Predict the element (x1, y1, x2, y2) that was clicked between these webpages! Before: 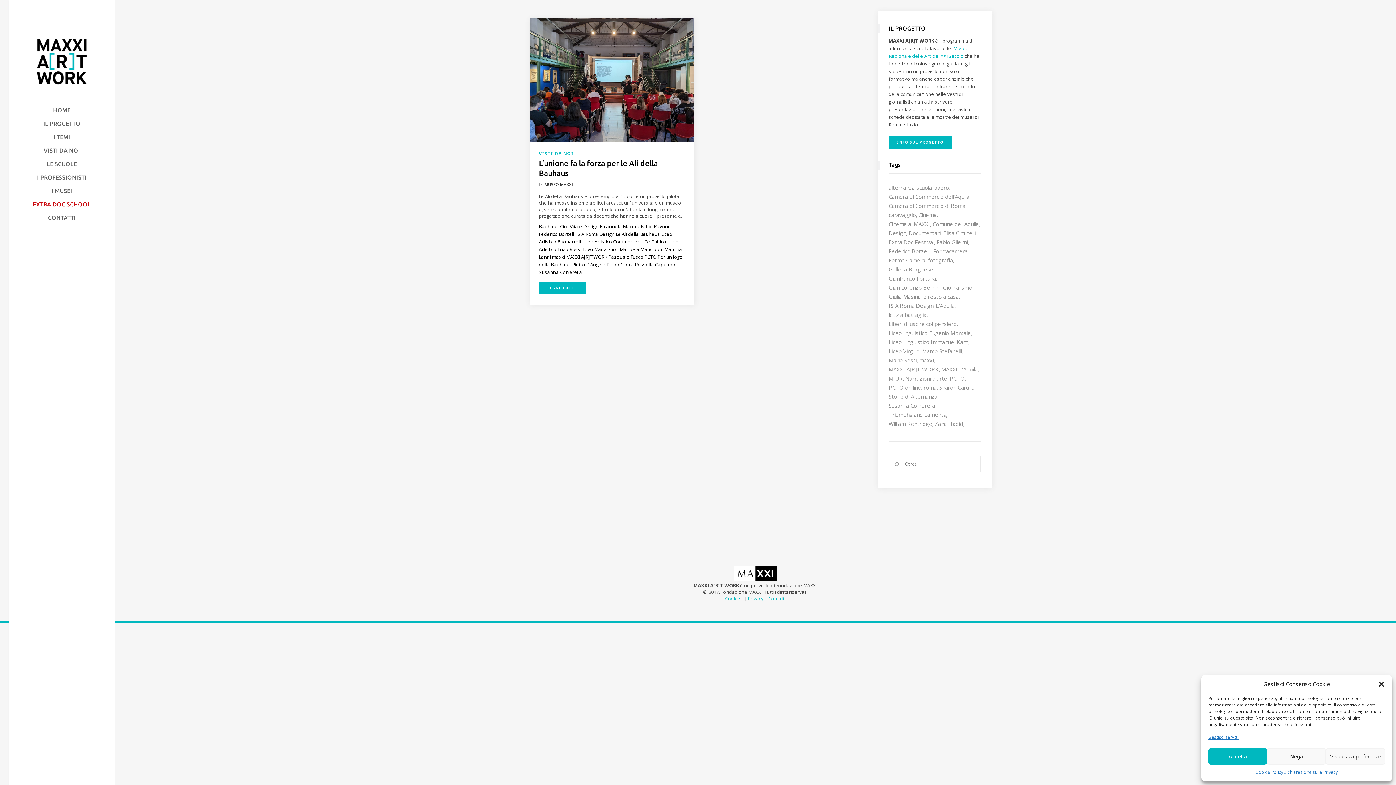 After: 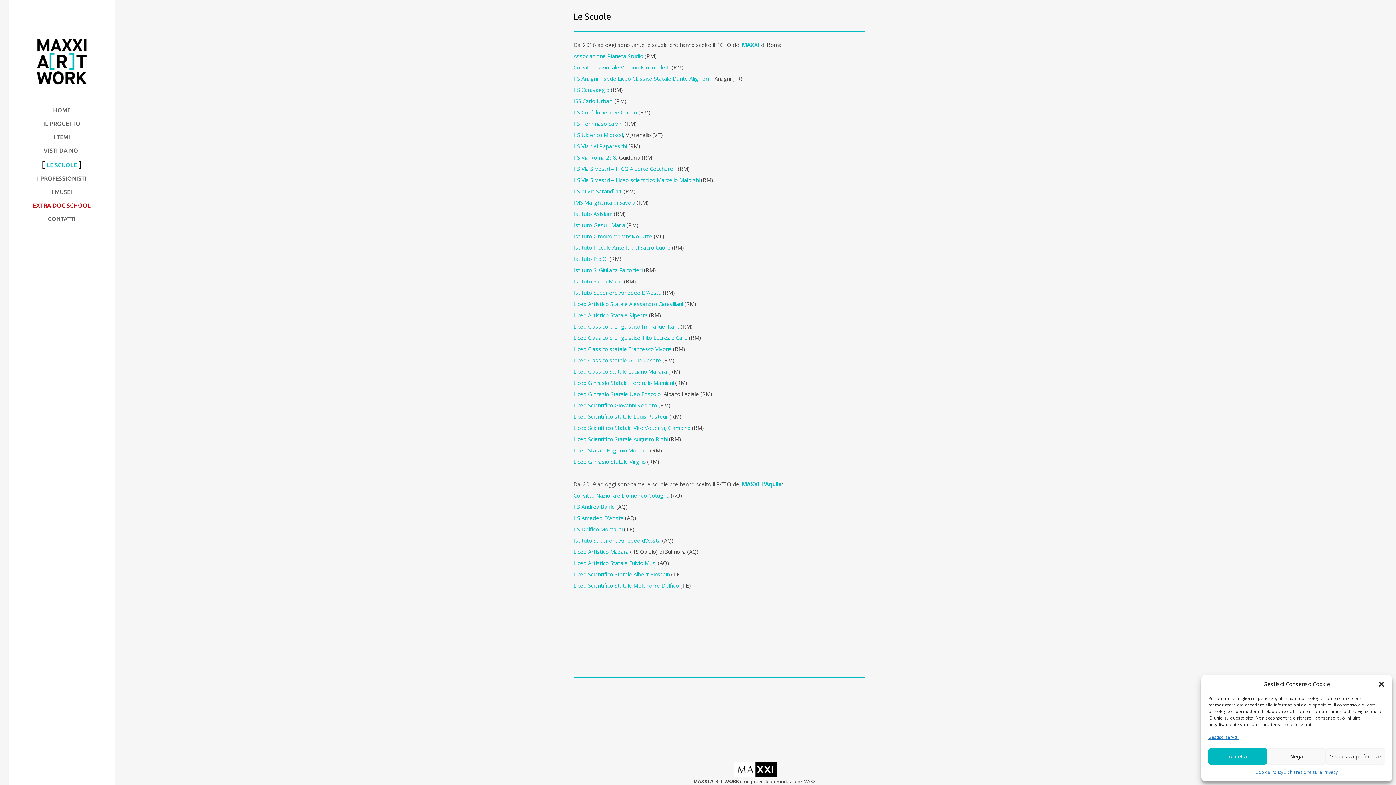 Action: label: LE SCUOLE bbox: (46, 160, 76, 168)